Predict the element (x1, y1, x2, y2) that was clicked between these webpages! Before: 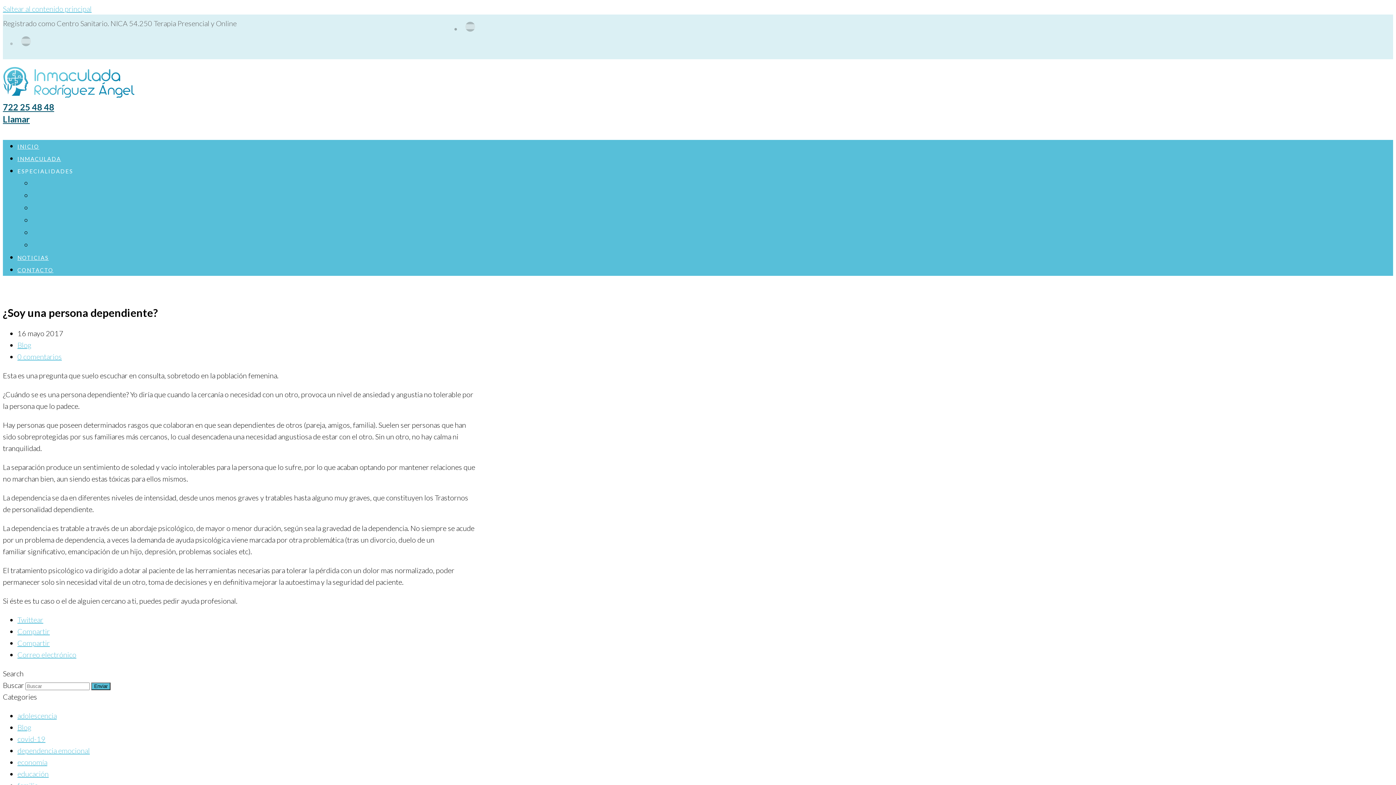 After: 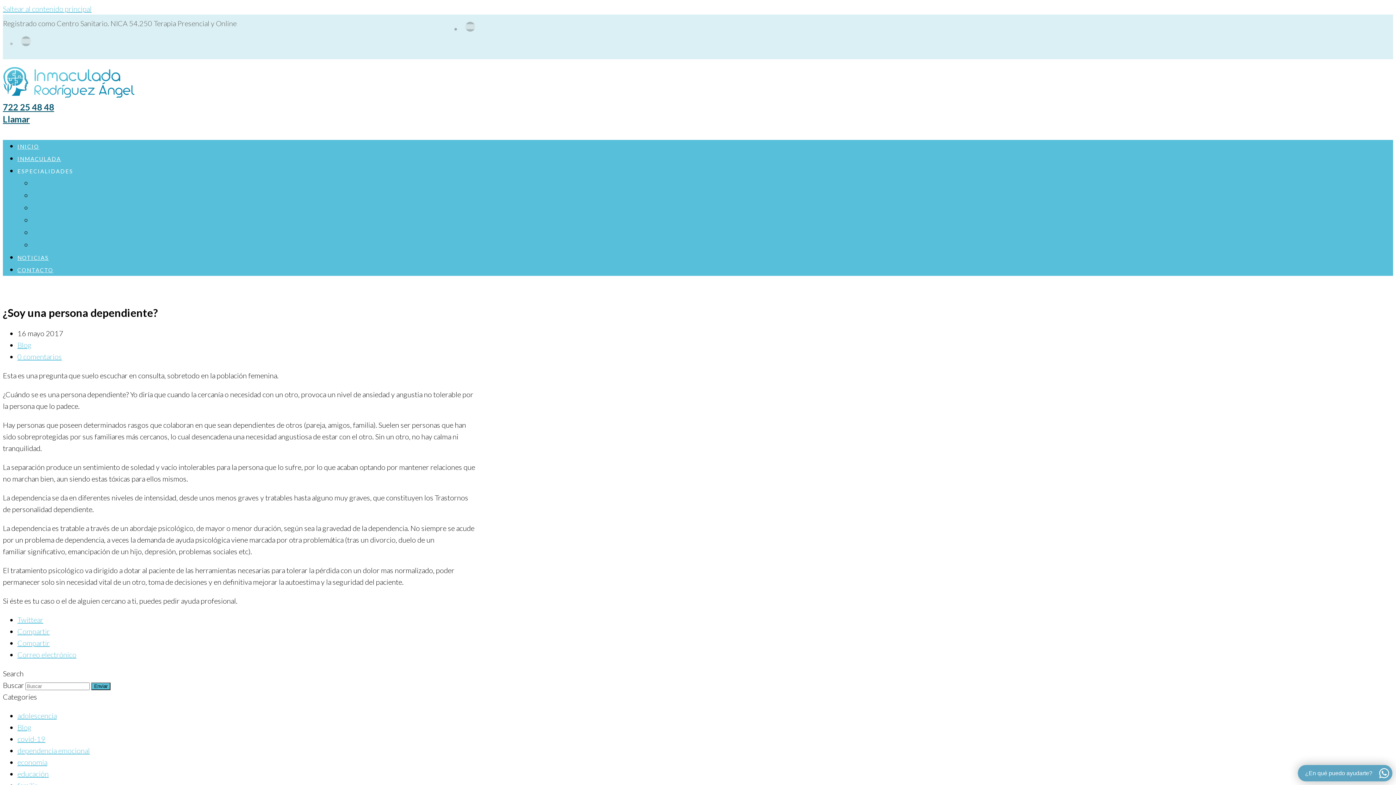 Action: label: Correo electrónico bbox: (17, 650, 76, 659)